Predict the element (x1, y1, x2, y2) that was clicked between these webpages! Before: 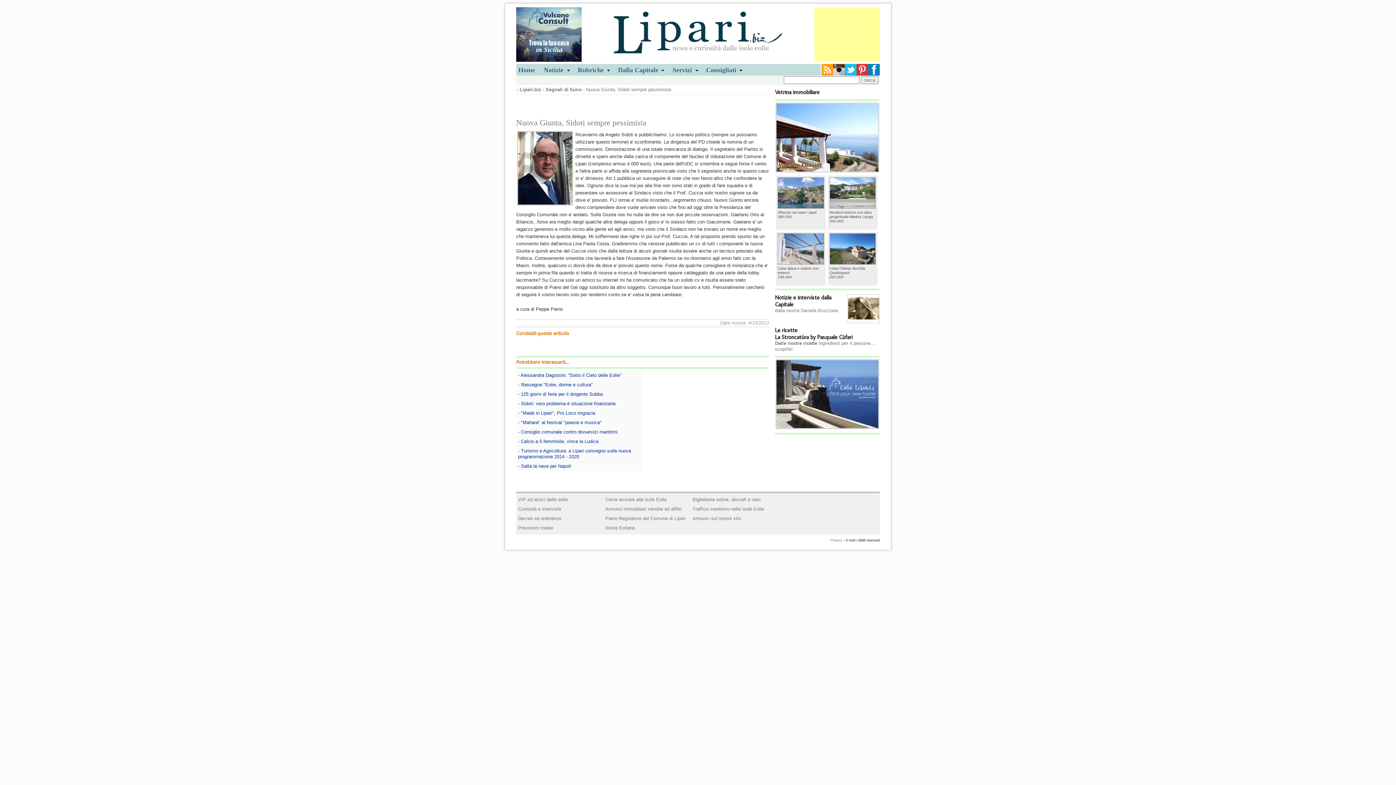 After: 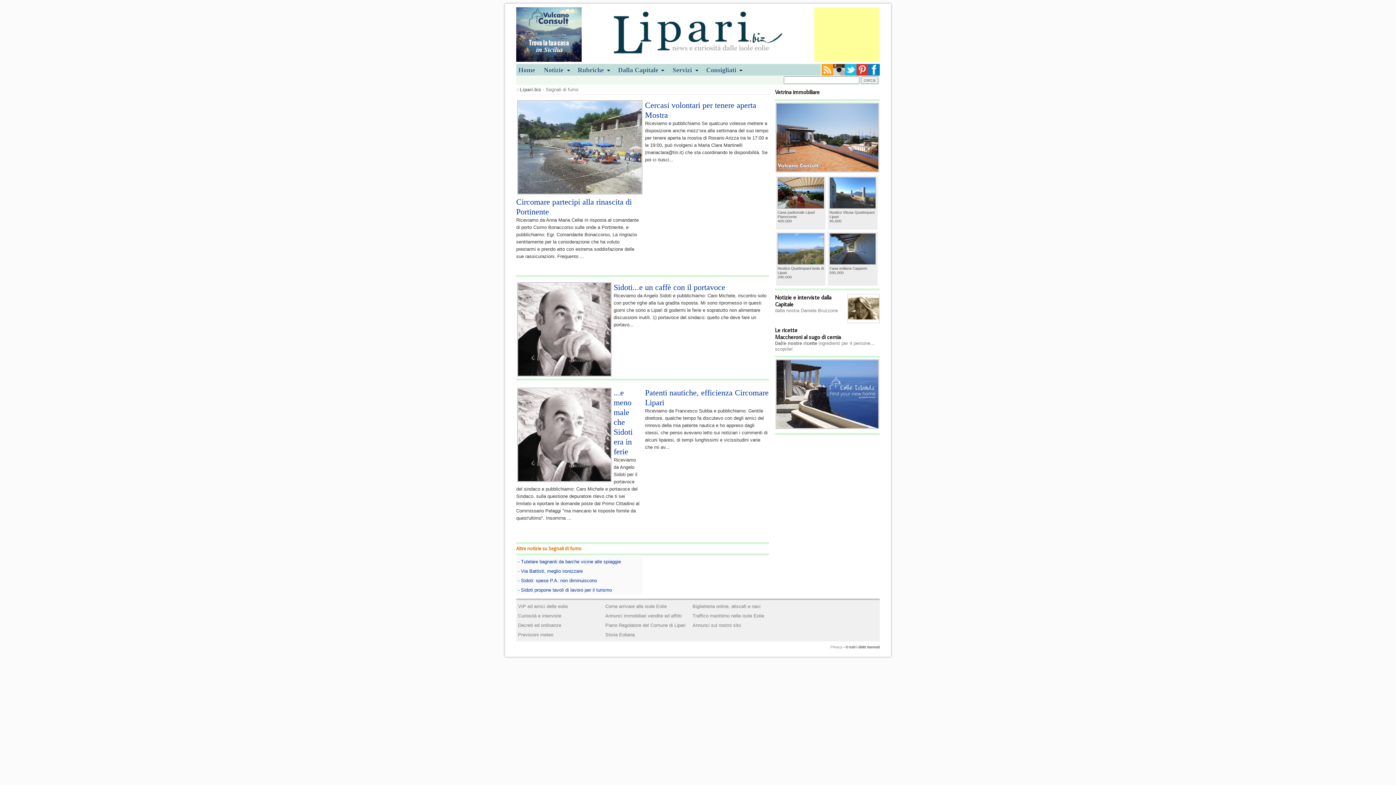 Action: bbox: (545, 86, 581, 92) label: Segnali di fumo